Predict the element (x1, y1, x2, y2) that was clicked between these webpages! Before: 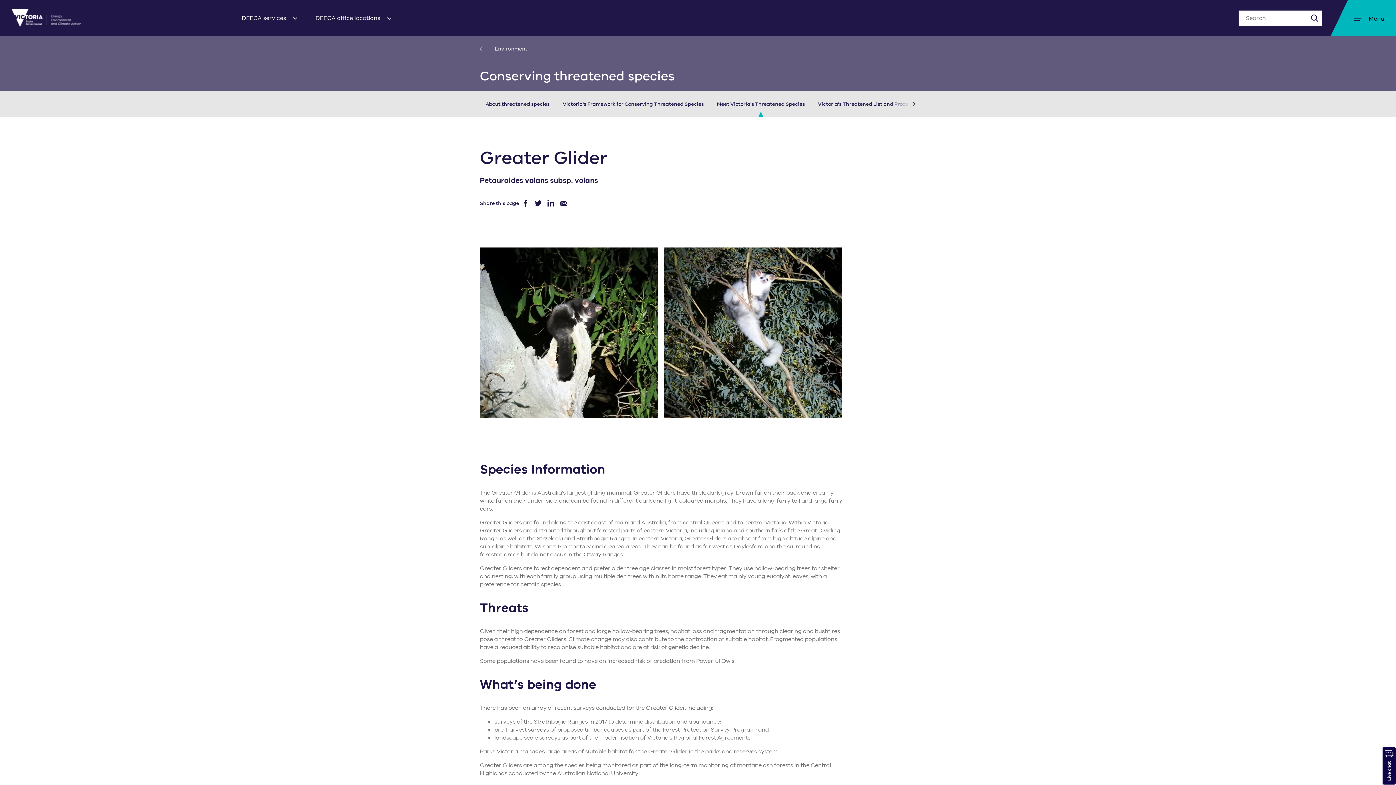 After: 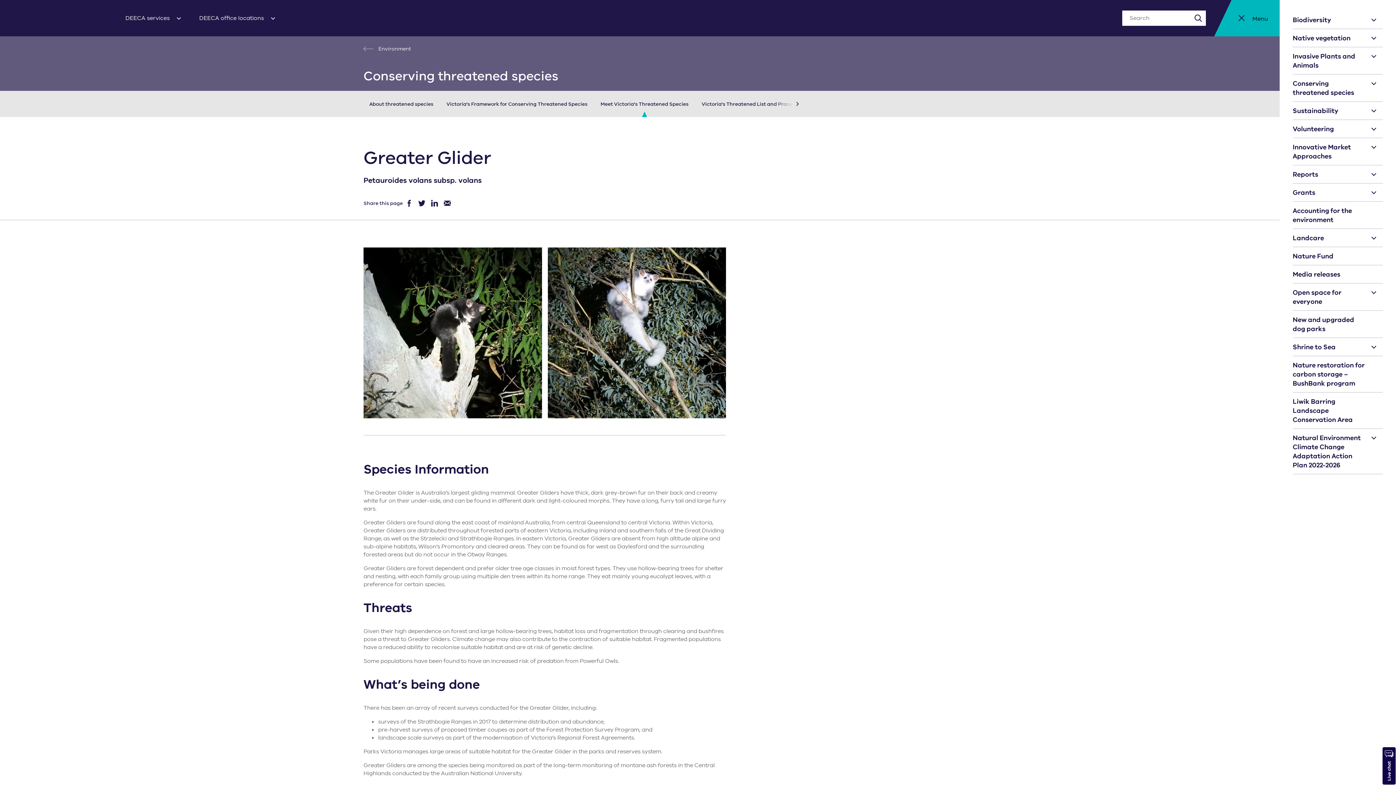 Action: bbox: (1351, 12, 1387, 23) label: Open menu
Menu